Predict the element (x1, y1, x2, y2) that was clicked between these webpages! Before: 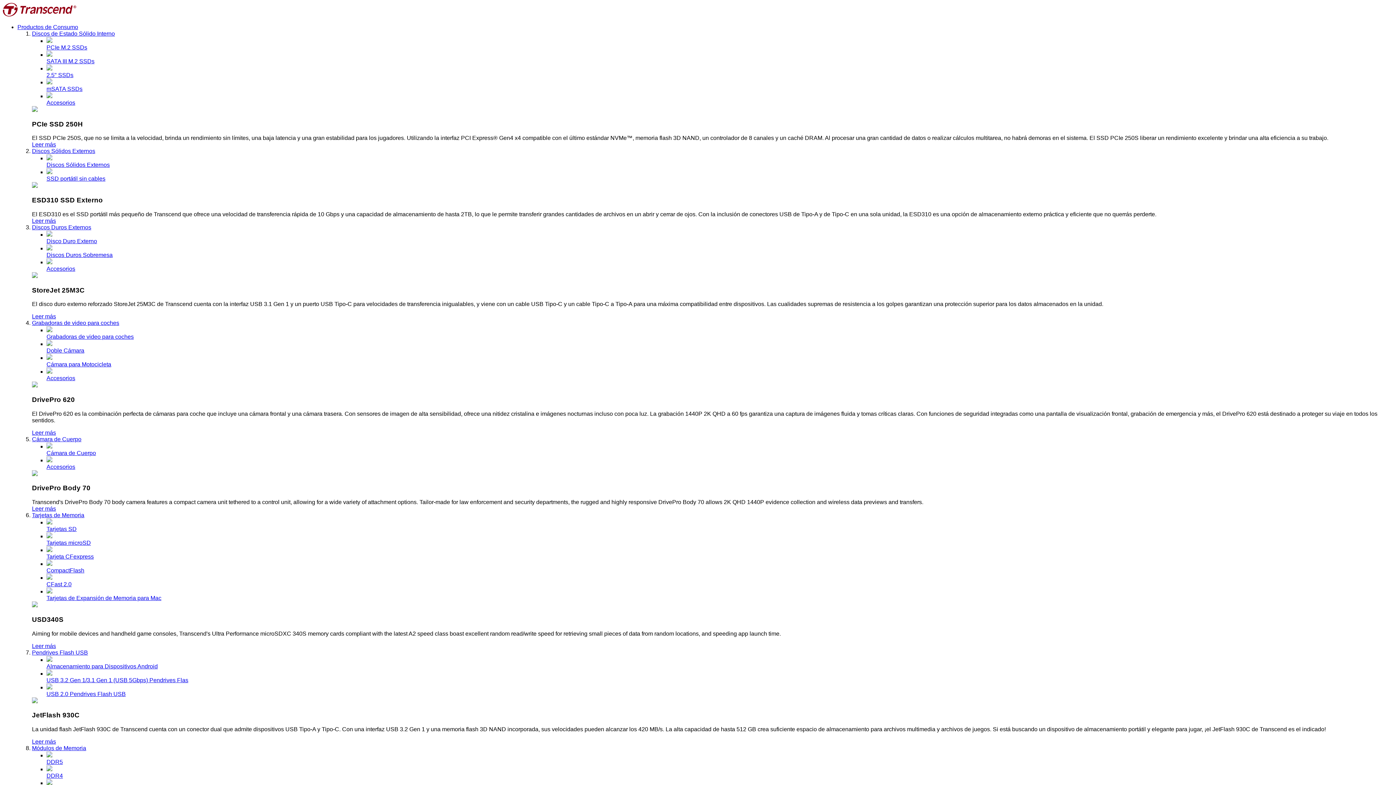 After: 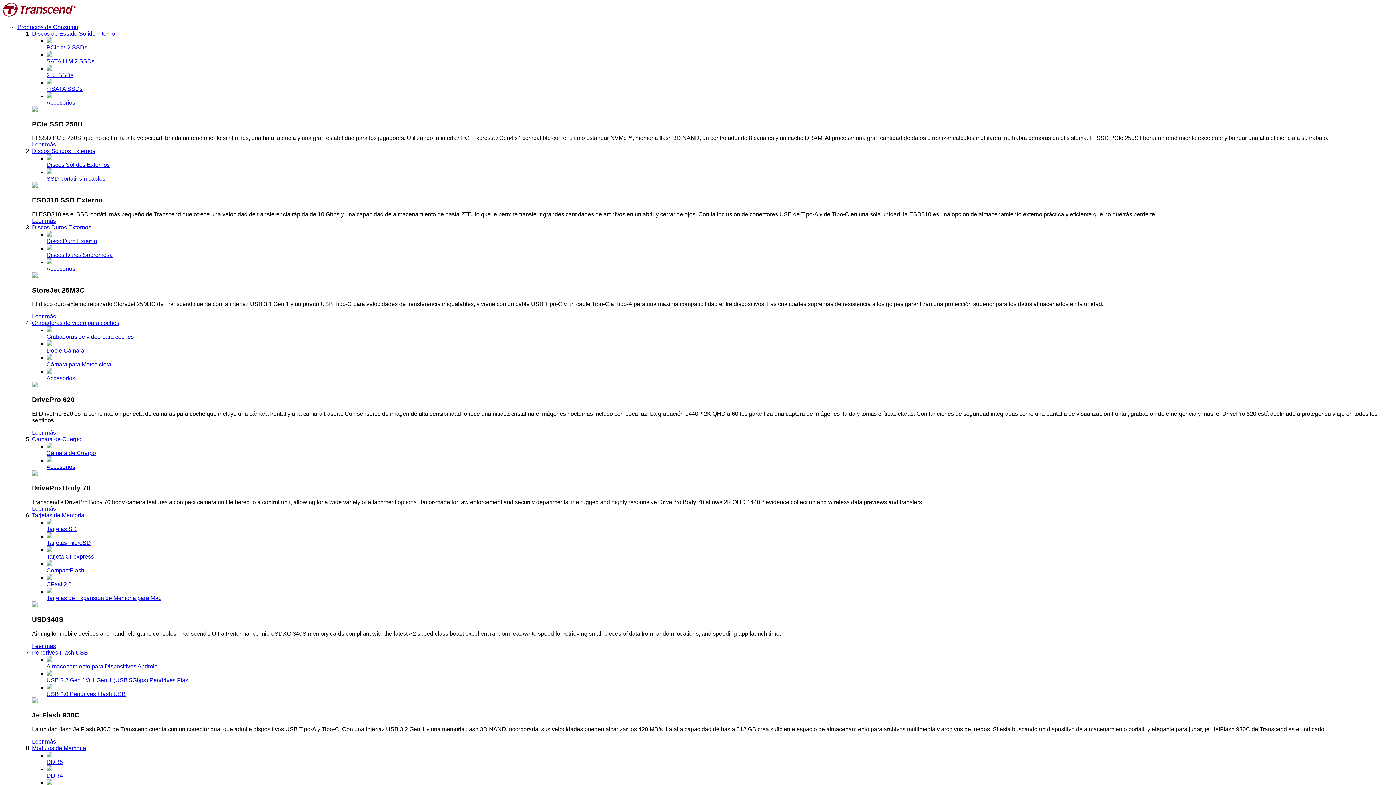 Action: bbox: (46, 752, 1393, 765) label: DDR5